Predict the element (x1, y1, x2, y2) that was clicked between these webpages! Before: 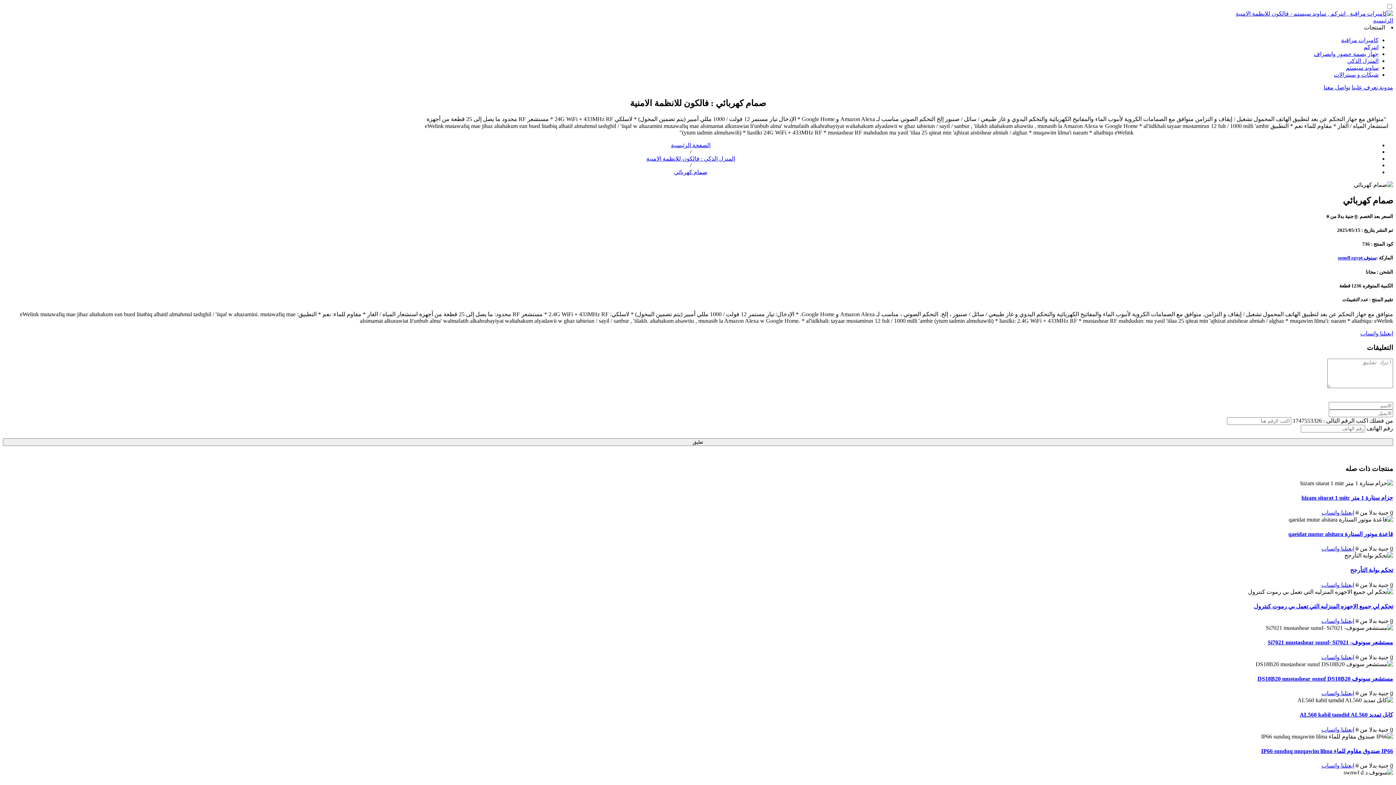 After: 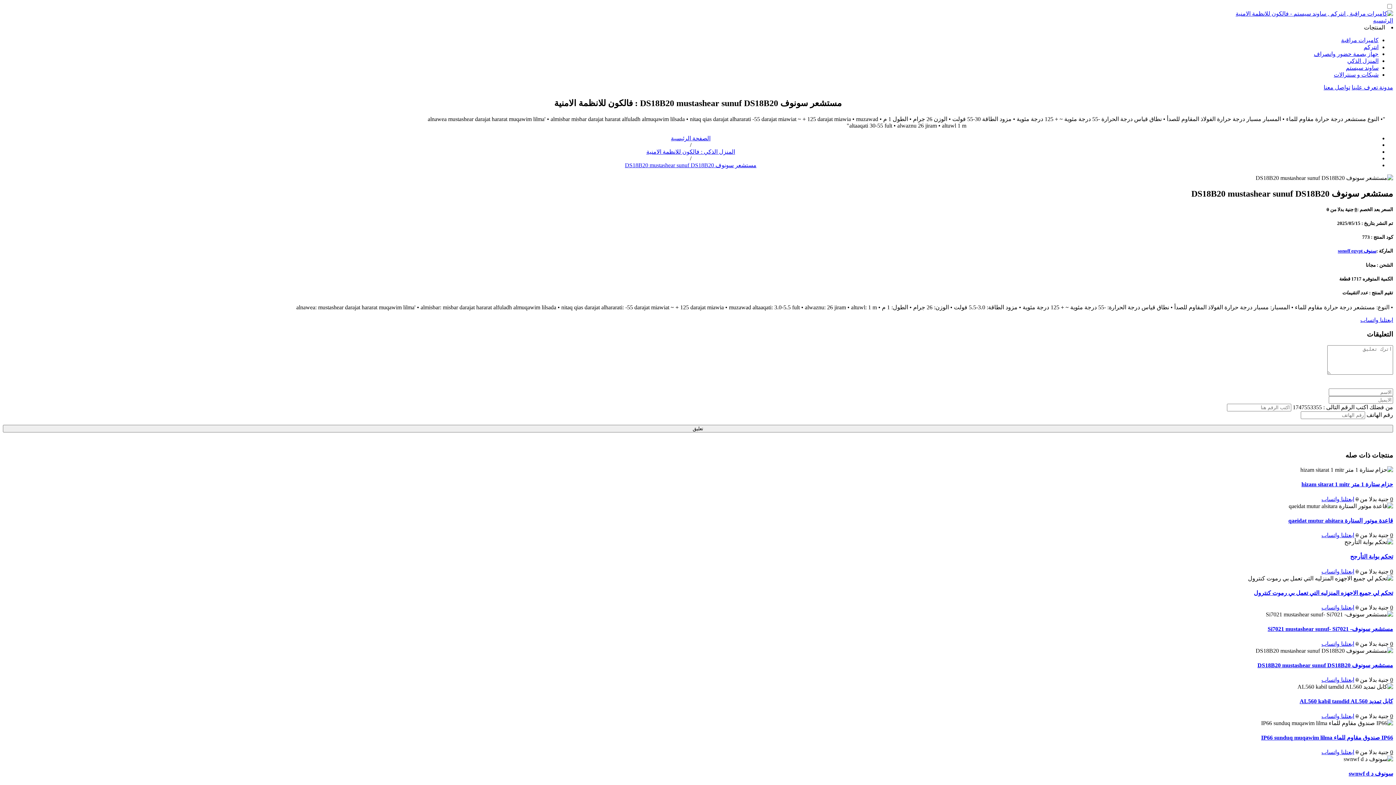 Action: label: مستشعر سونوف DS18B20 mustashear sunuf DS18B20 bbox: (1257, 675, 1393, 682)